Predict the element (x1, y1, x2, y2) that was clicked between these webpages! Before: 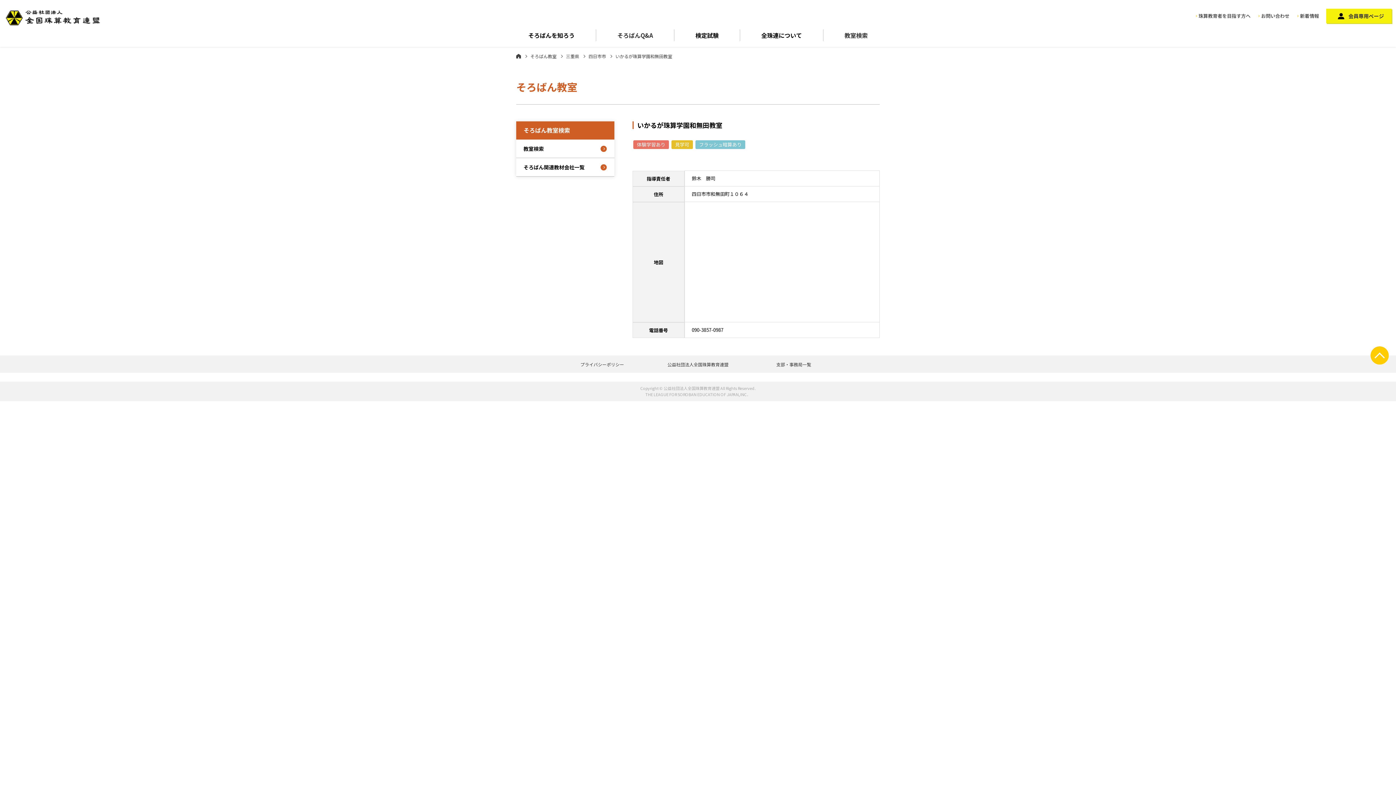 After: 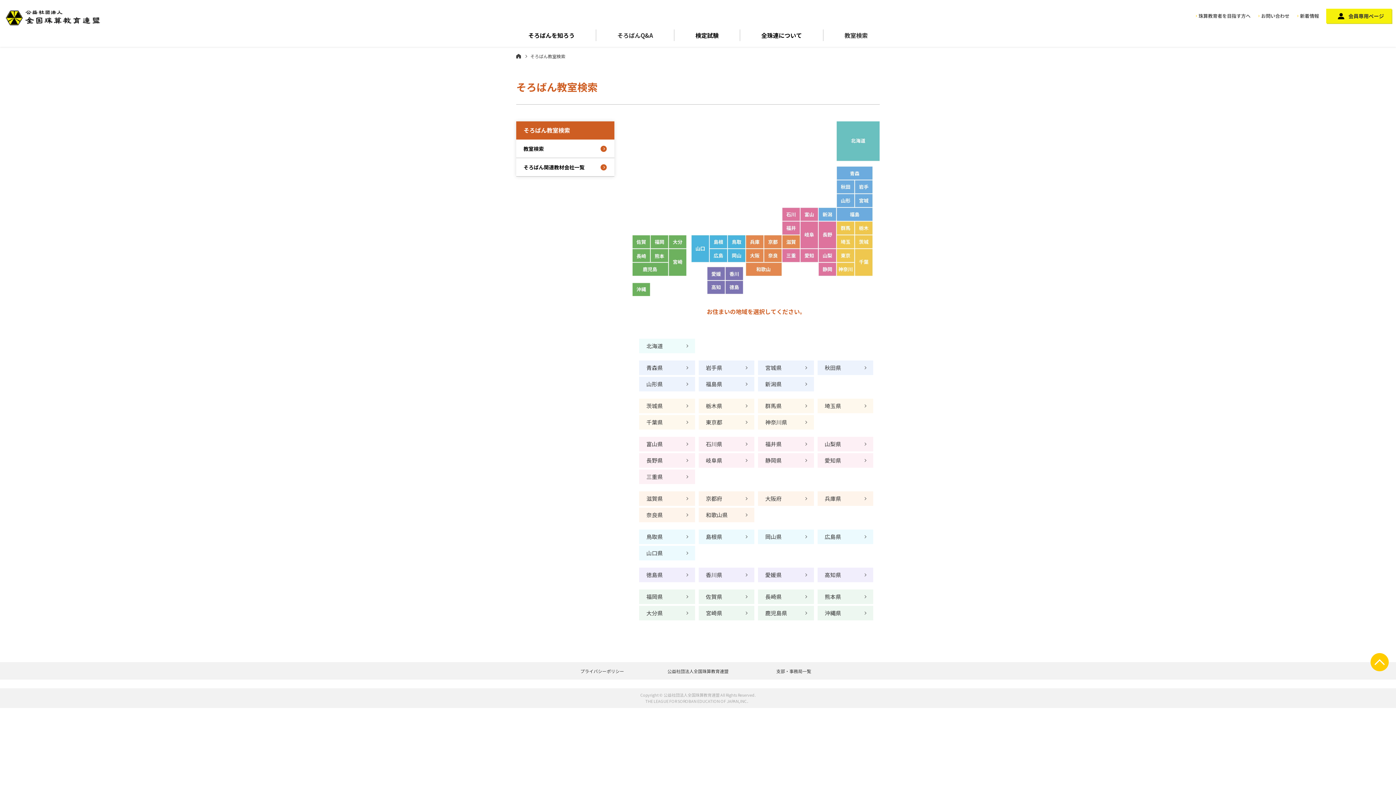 Action: label: そろばん教室 bbox: (521, 53, 556, 59)